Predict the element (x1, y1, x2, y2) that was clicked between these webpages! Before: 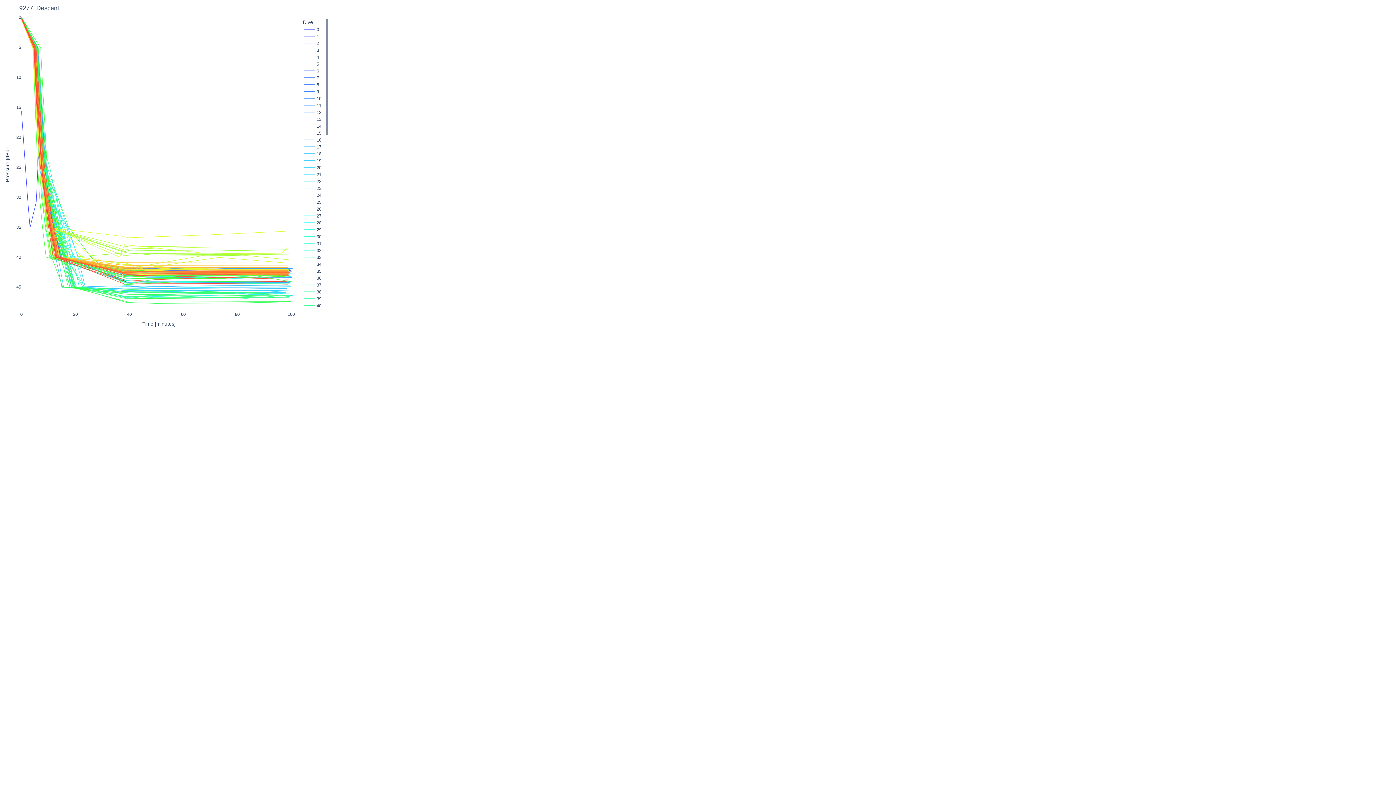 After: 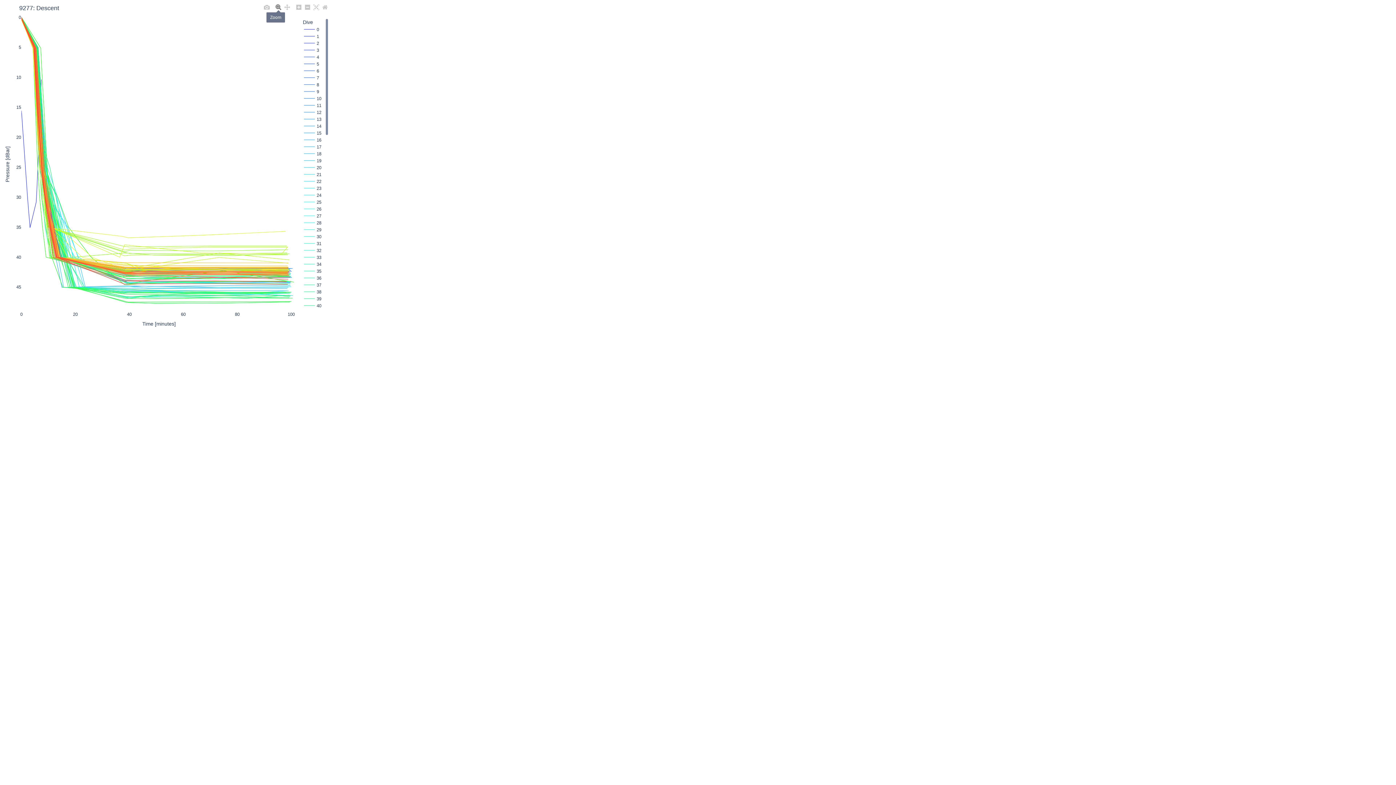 Action: bbox: (274, 3, 282, 11)